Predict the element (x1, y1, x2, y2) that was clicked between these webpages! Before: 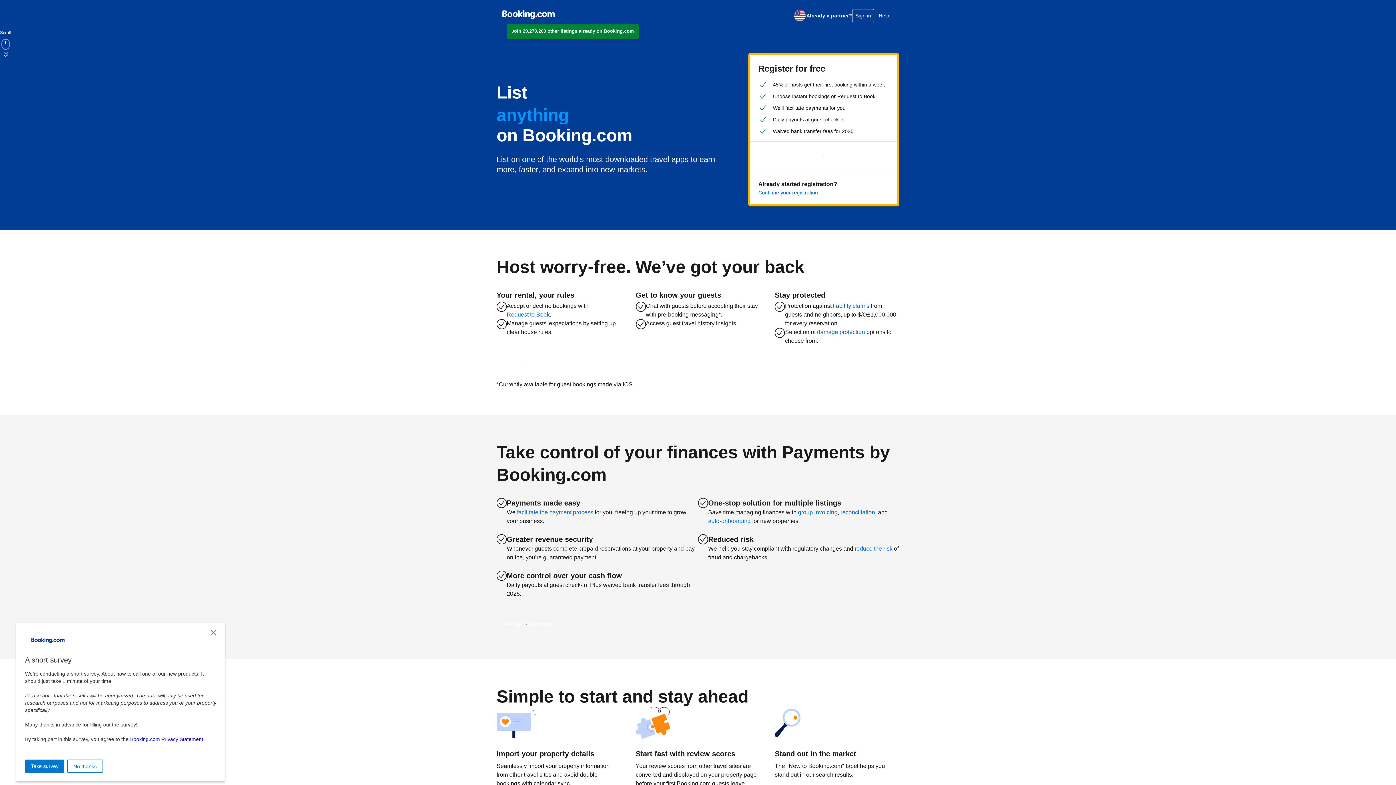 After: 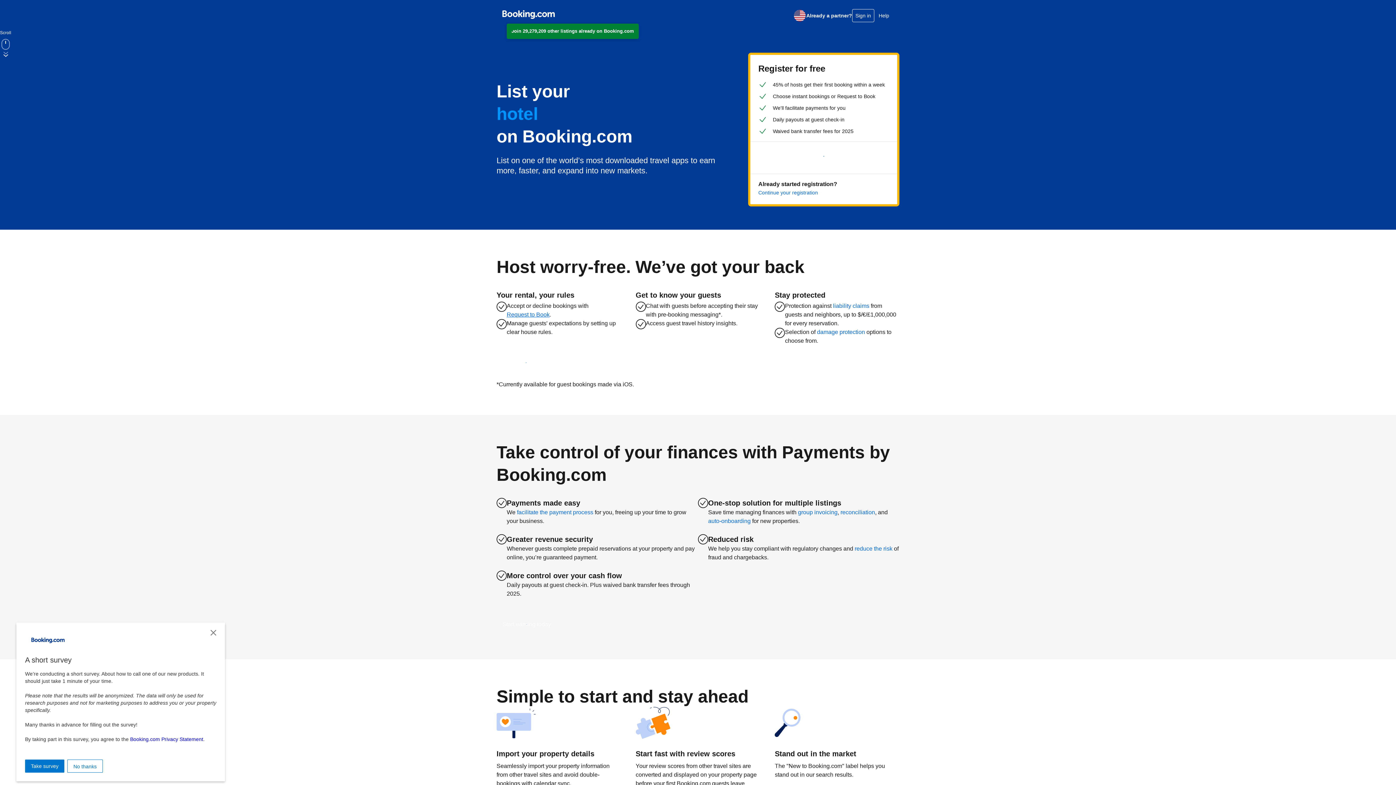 Action: bbox: (506, 310, 549, 319) label: Request to Book